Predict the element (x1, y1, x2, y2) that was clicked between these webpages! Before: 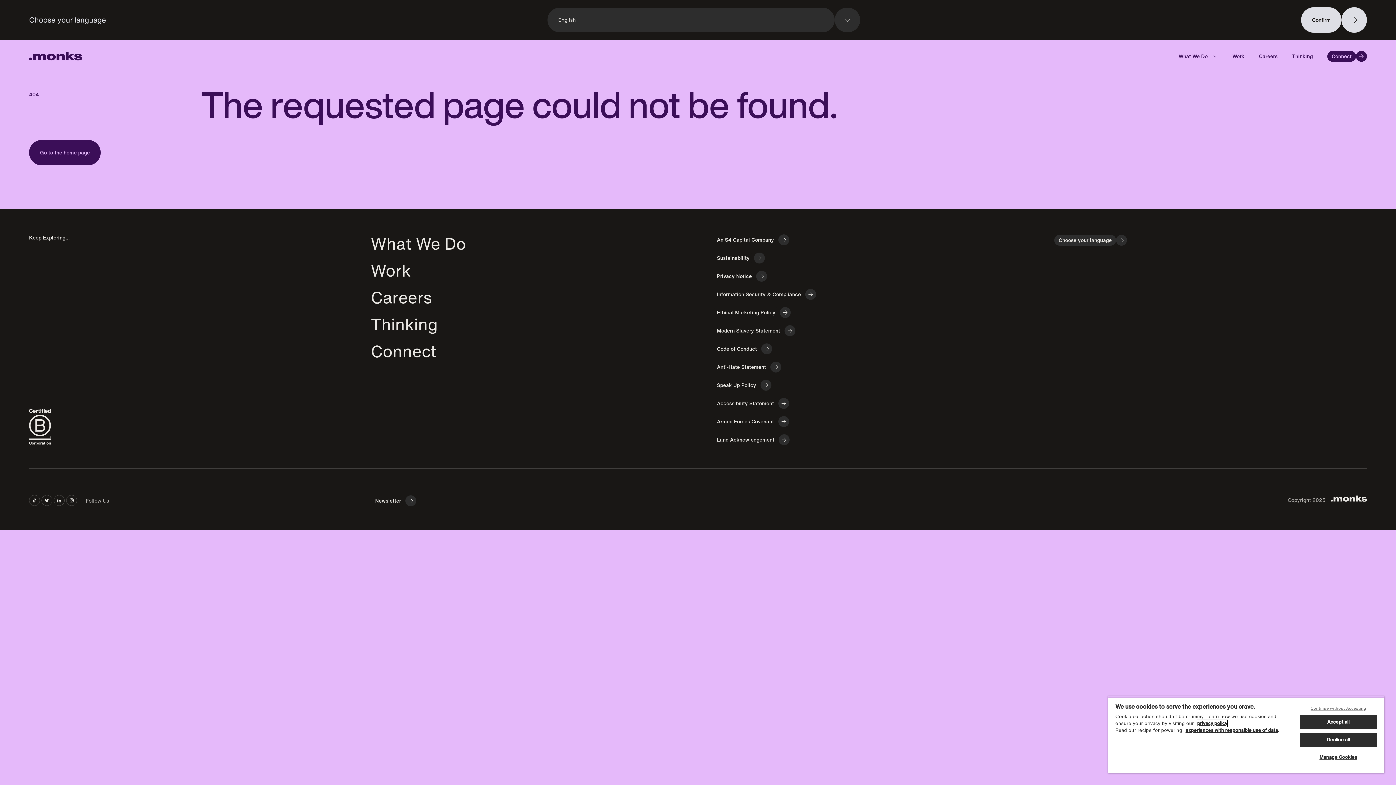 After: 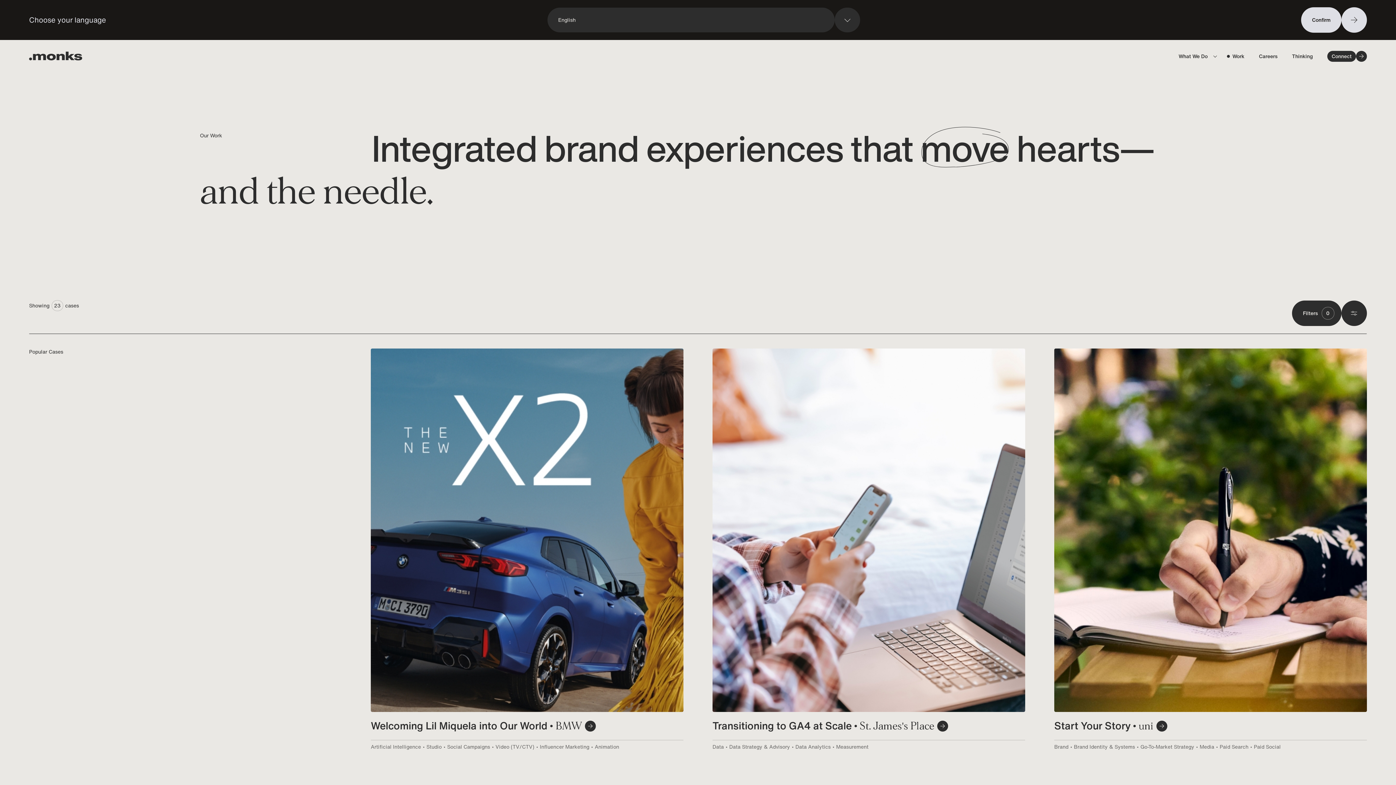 Action: label: Work bbox: (1232, 53, 1244, 59)